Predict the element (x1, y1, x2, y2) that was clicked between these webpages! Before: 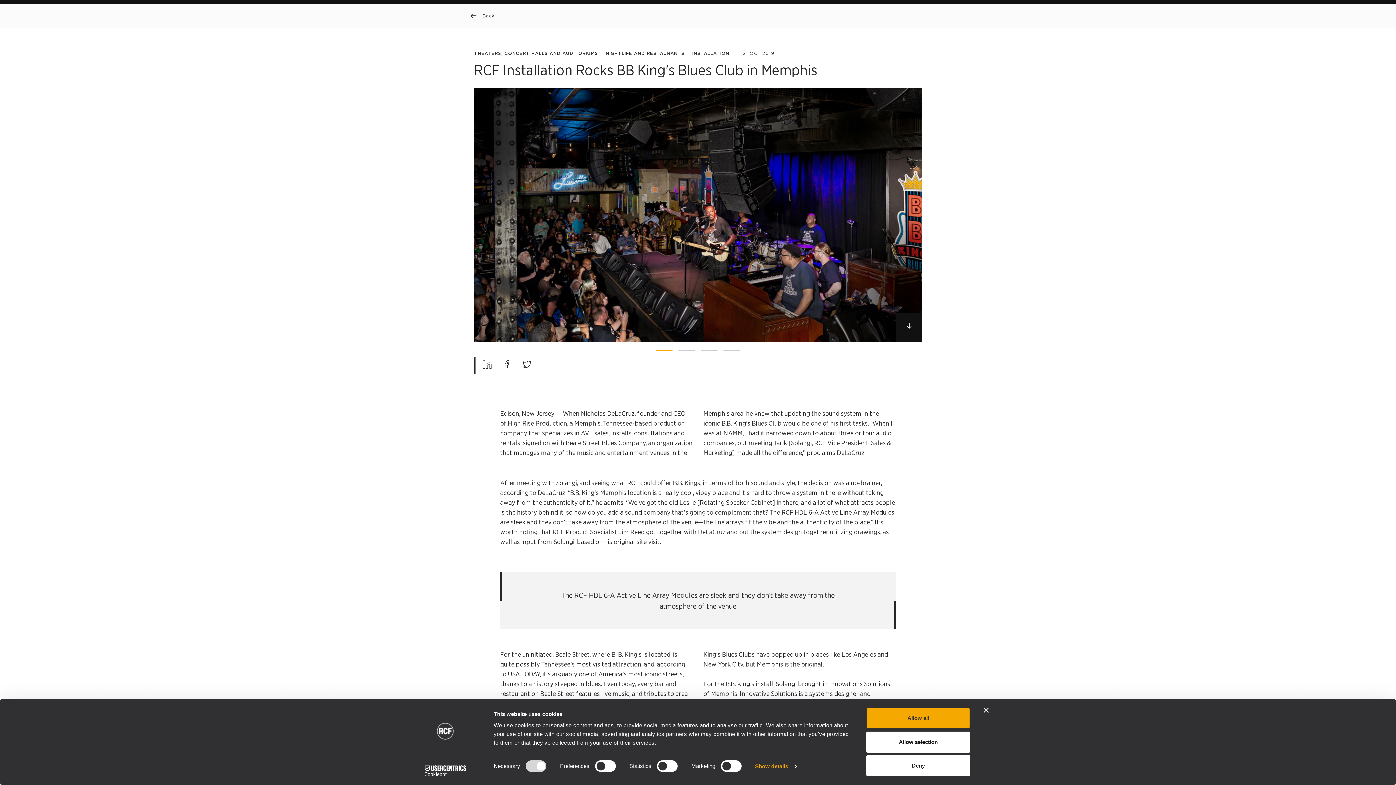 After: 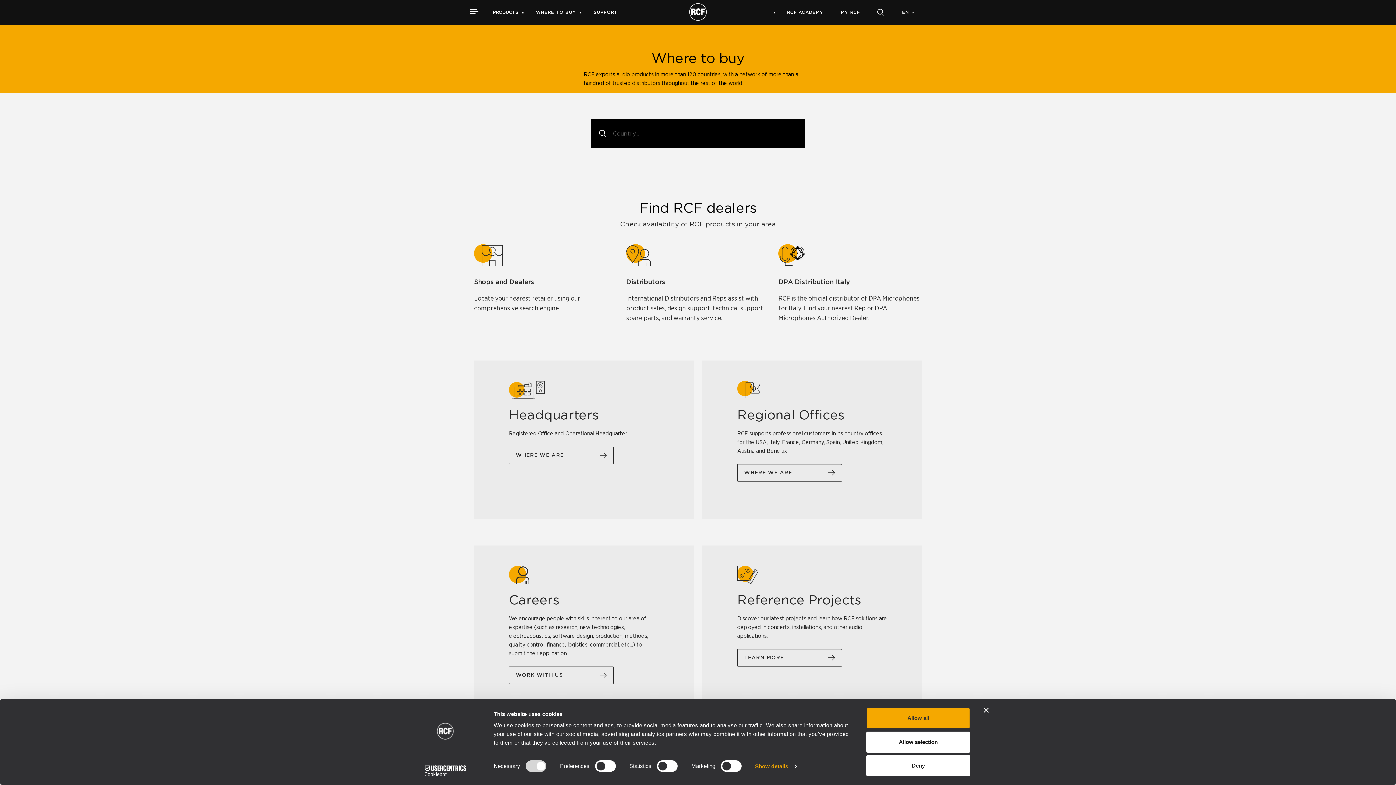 Action: bbox: (527, 9, 585, 15) label: WHERE TO BUY